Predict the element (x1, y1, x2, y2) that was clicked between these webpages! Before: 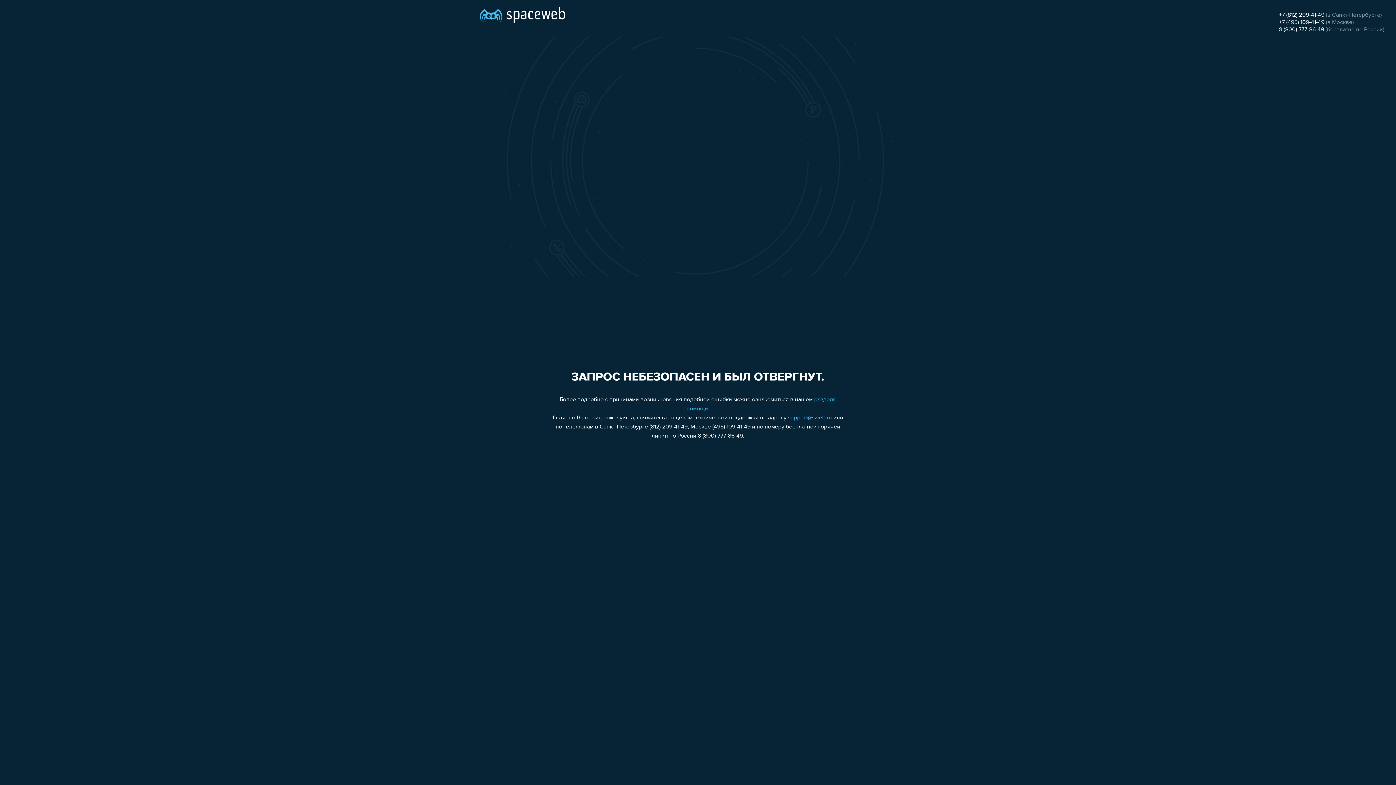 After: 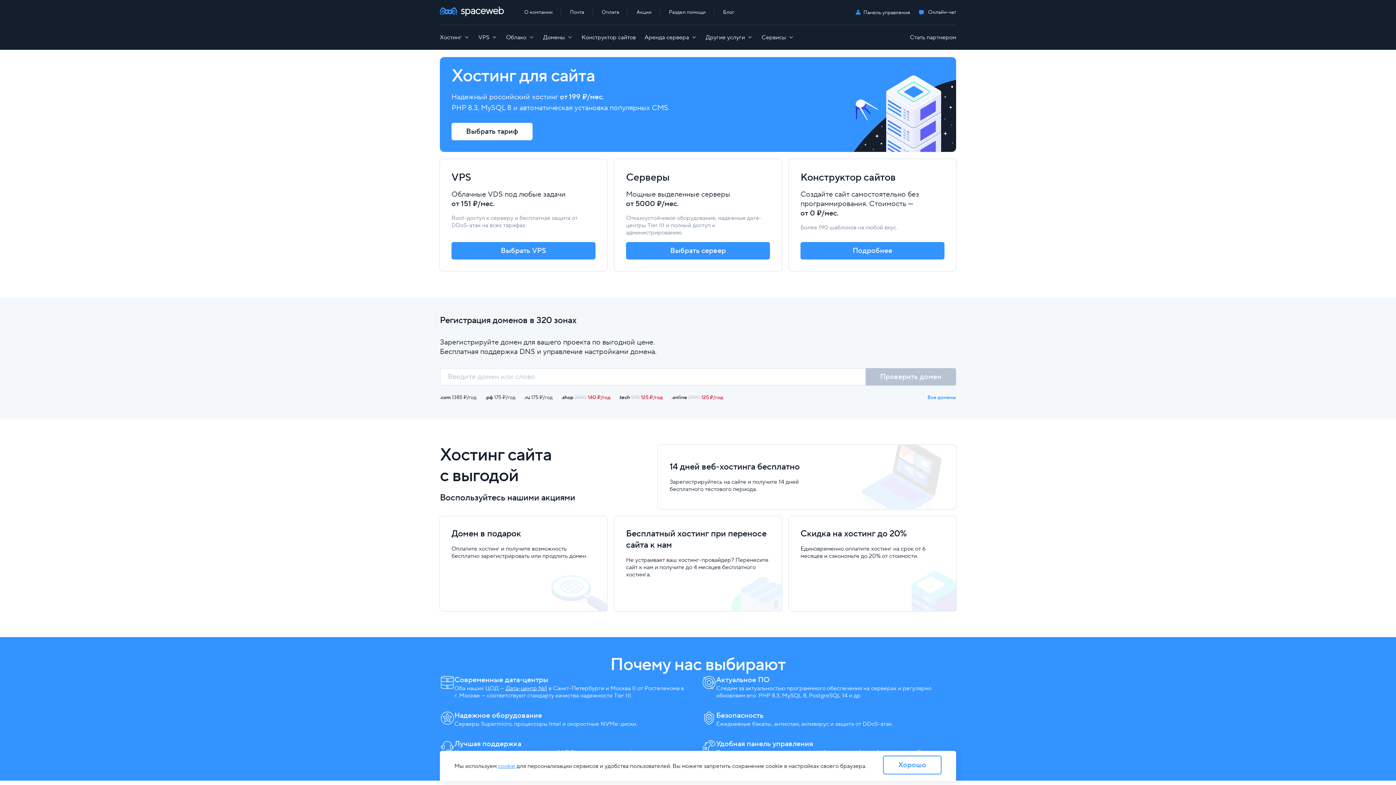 Action: bbox: (480, 0, 565, 25)